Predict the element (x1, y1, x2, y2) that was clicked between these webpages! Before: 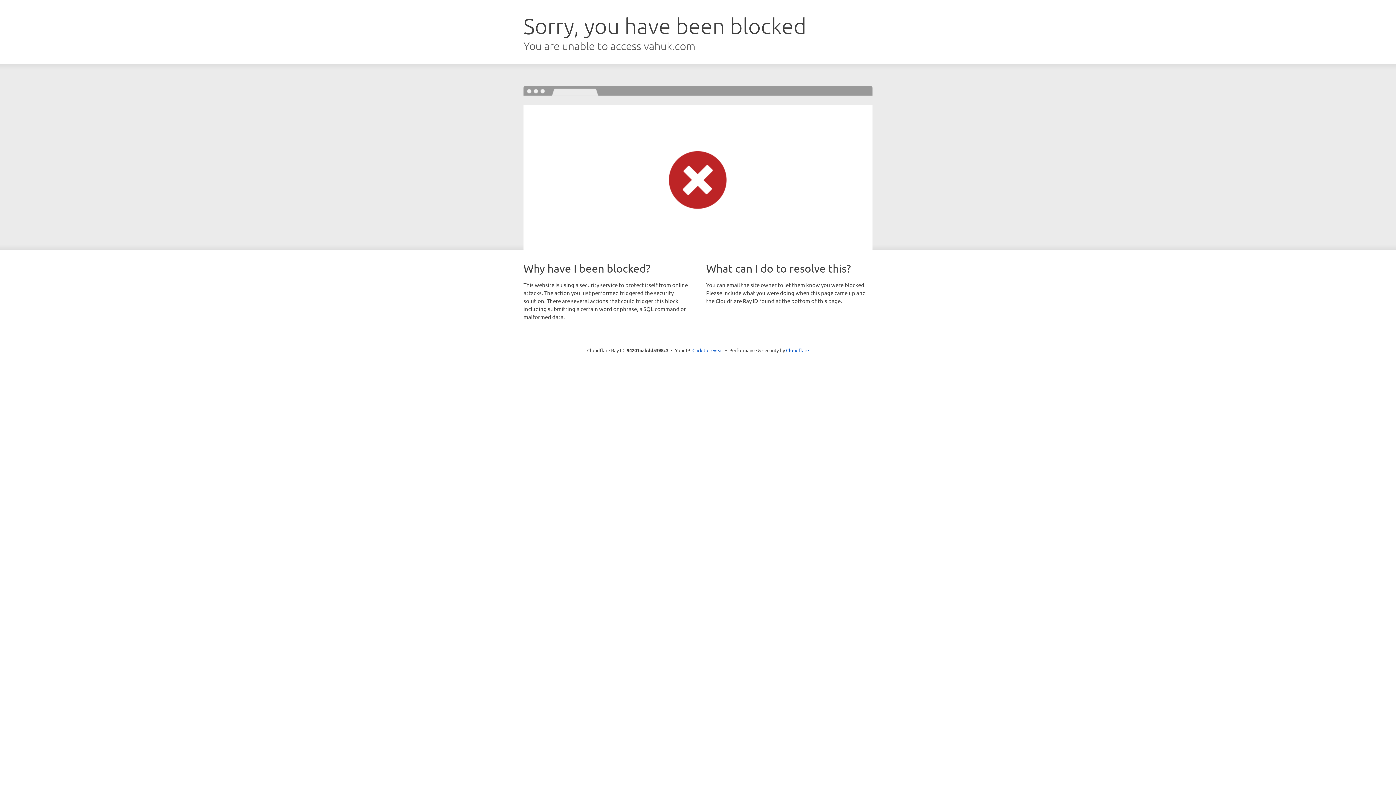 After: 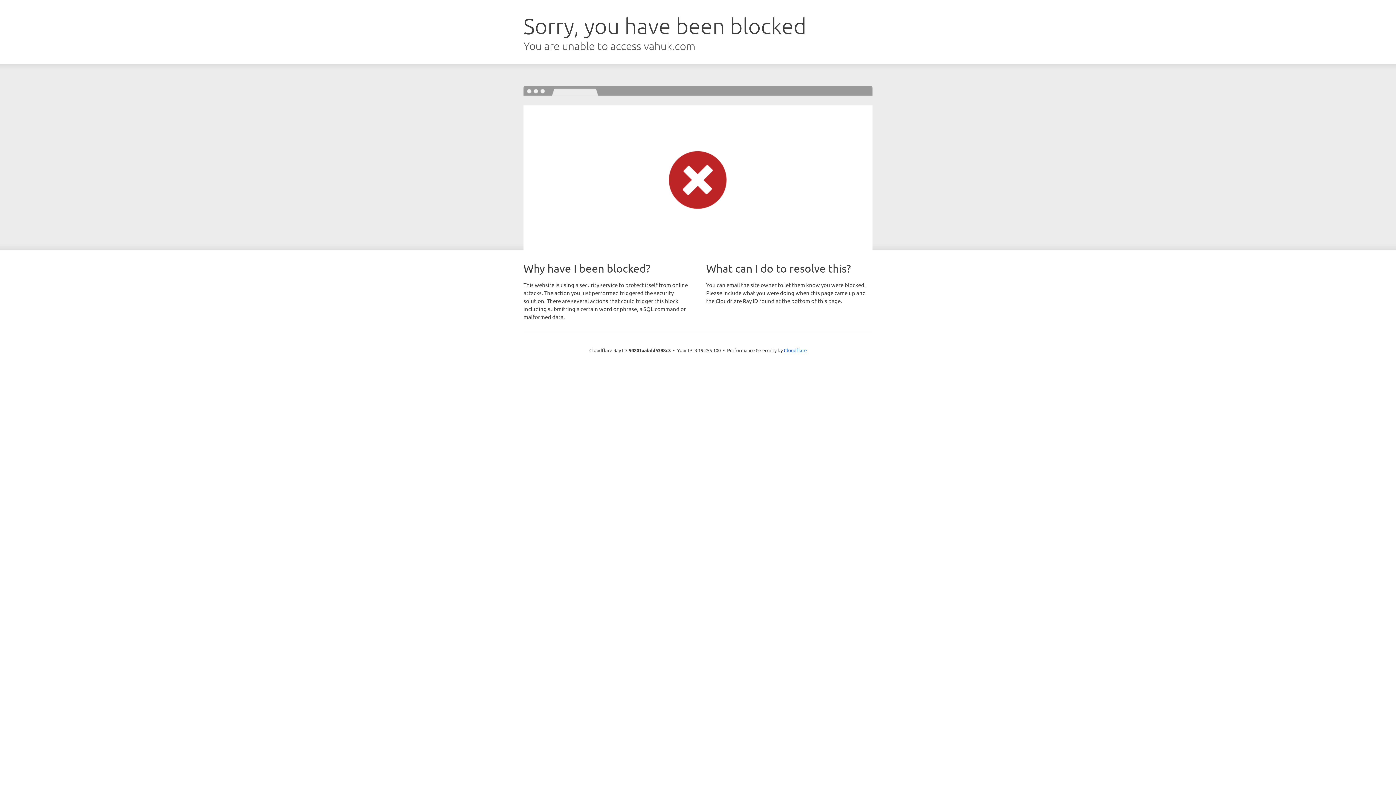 Action: label: Click to reveal bbox: (692, 346, 723, 353)